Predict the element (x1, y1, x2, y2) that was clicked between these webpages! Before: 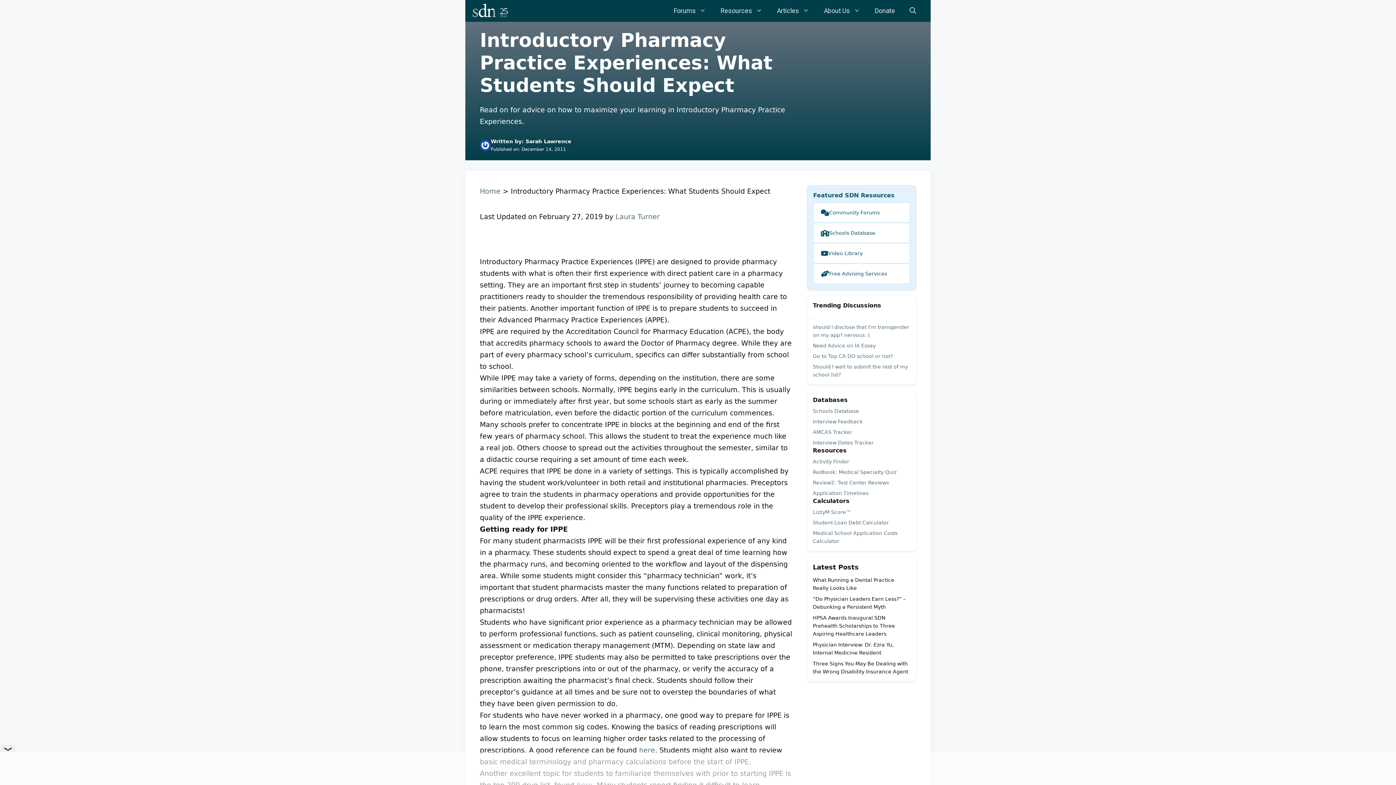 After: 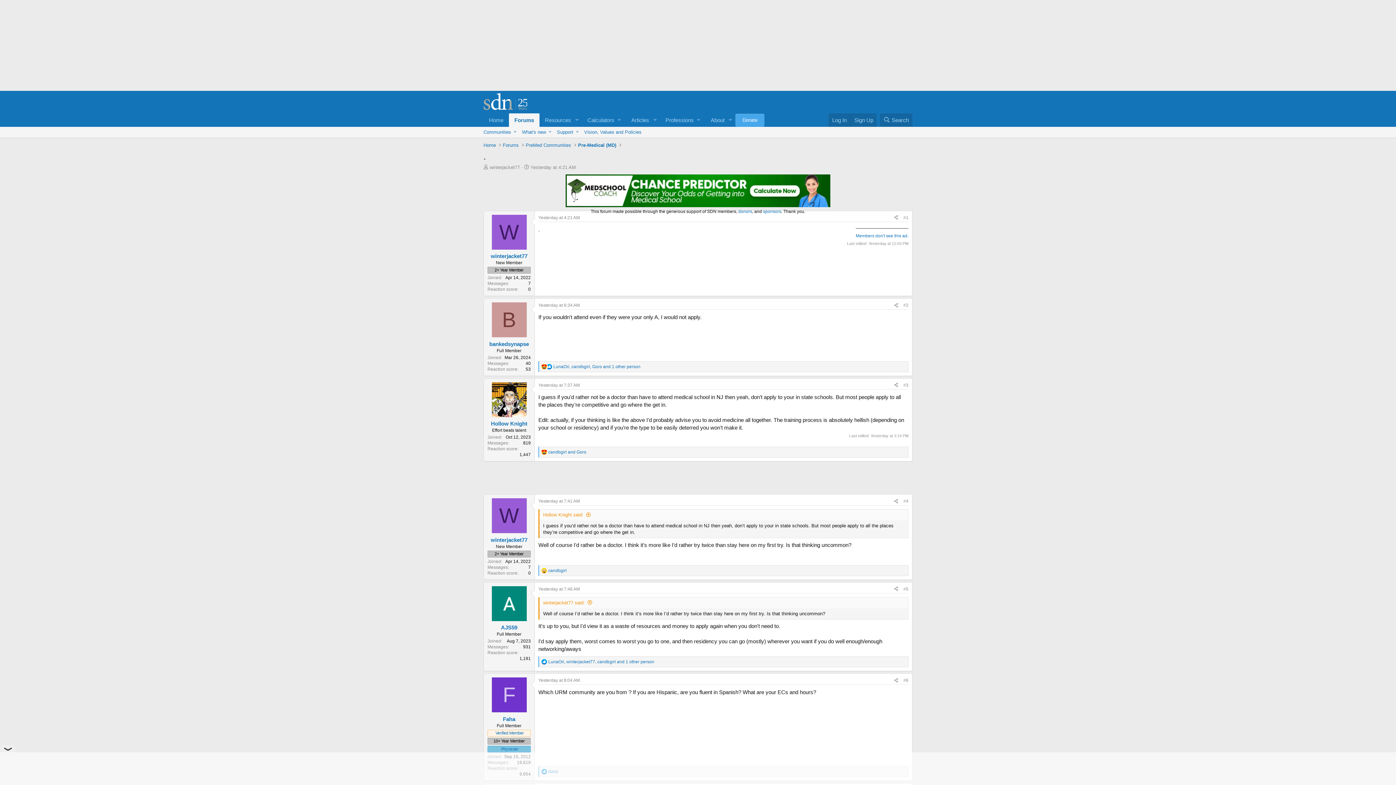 Action: label: . bbox: (813, 312, 814, 320)